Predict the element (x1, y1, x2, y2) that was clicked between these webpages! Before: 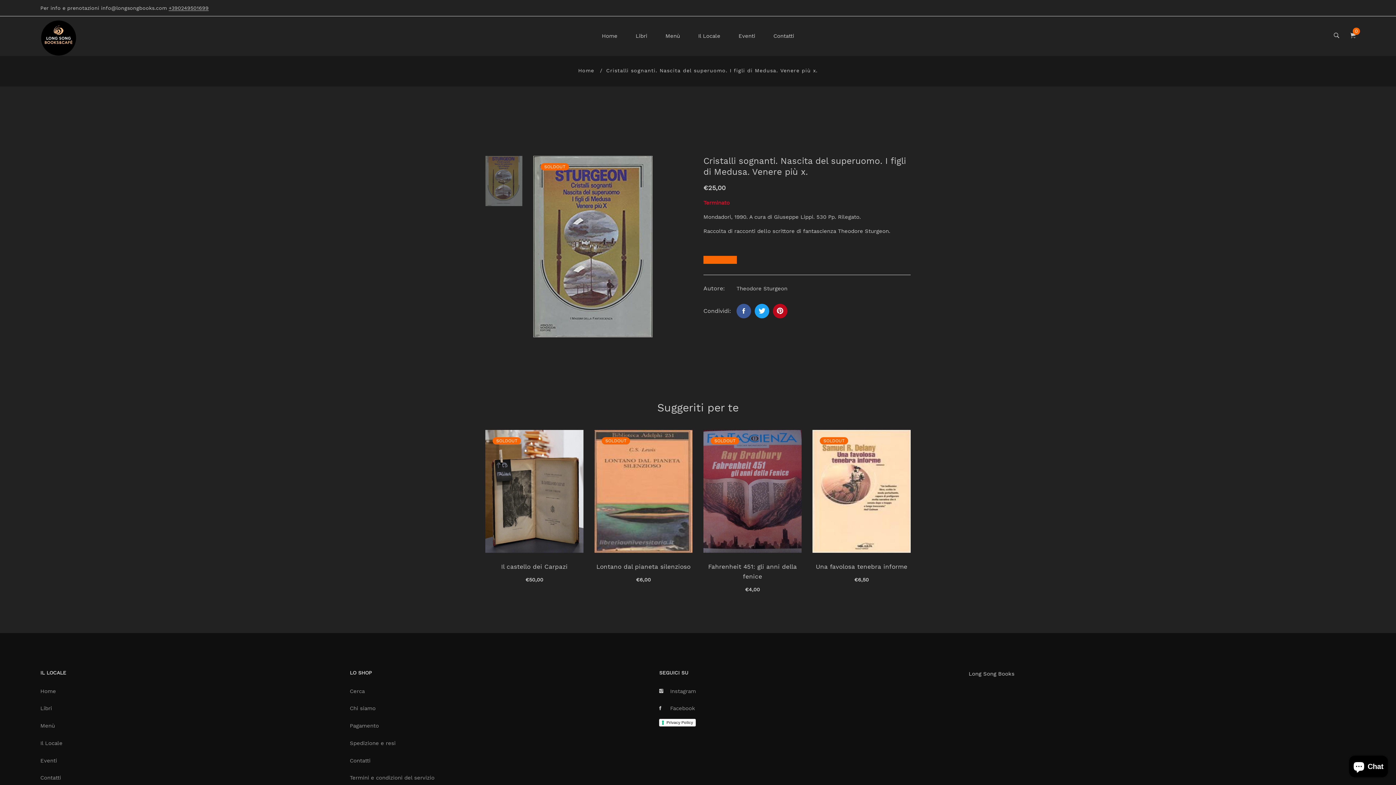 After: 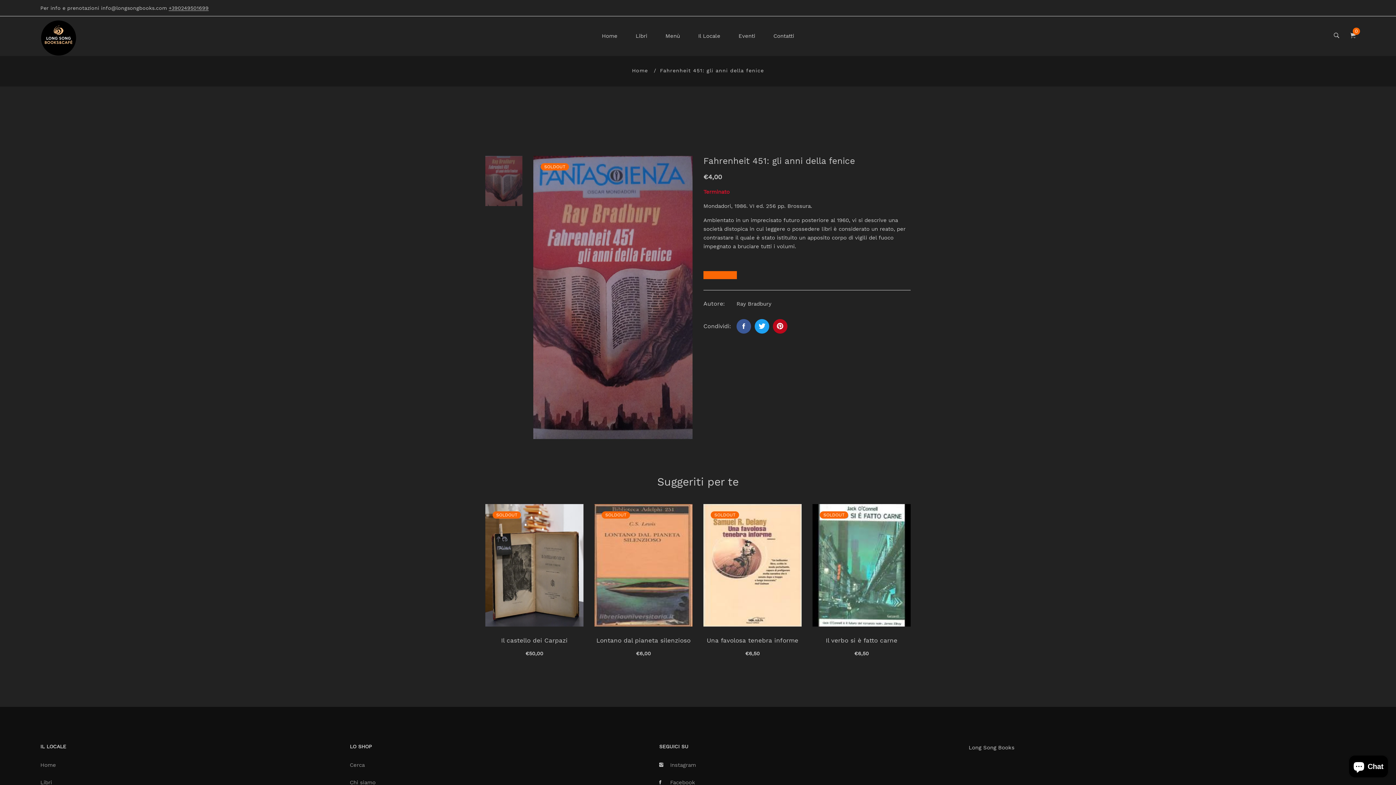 Action: bbox: (703, 430, 801, 552)